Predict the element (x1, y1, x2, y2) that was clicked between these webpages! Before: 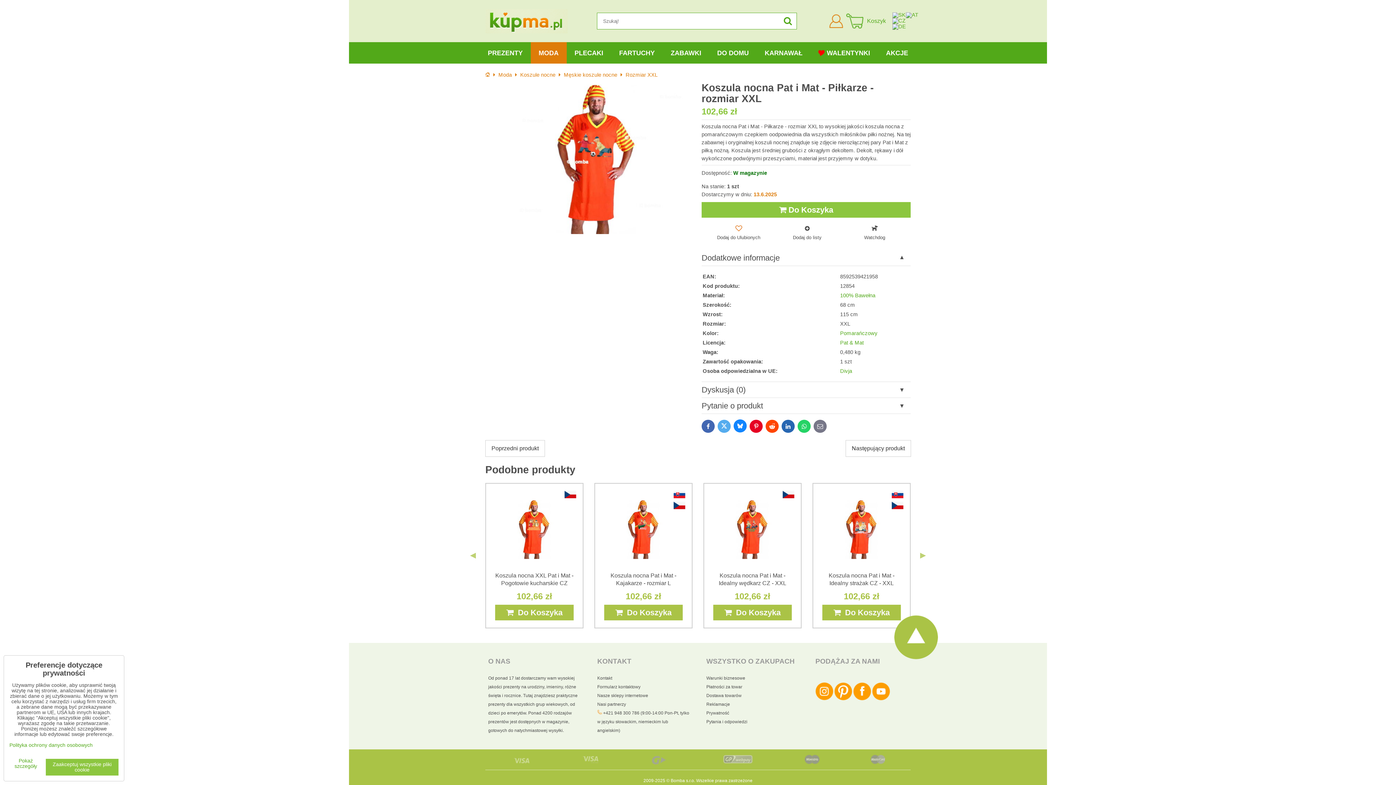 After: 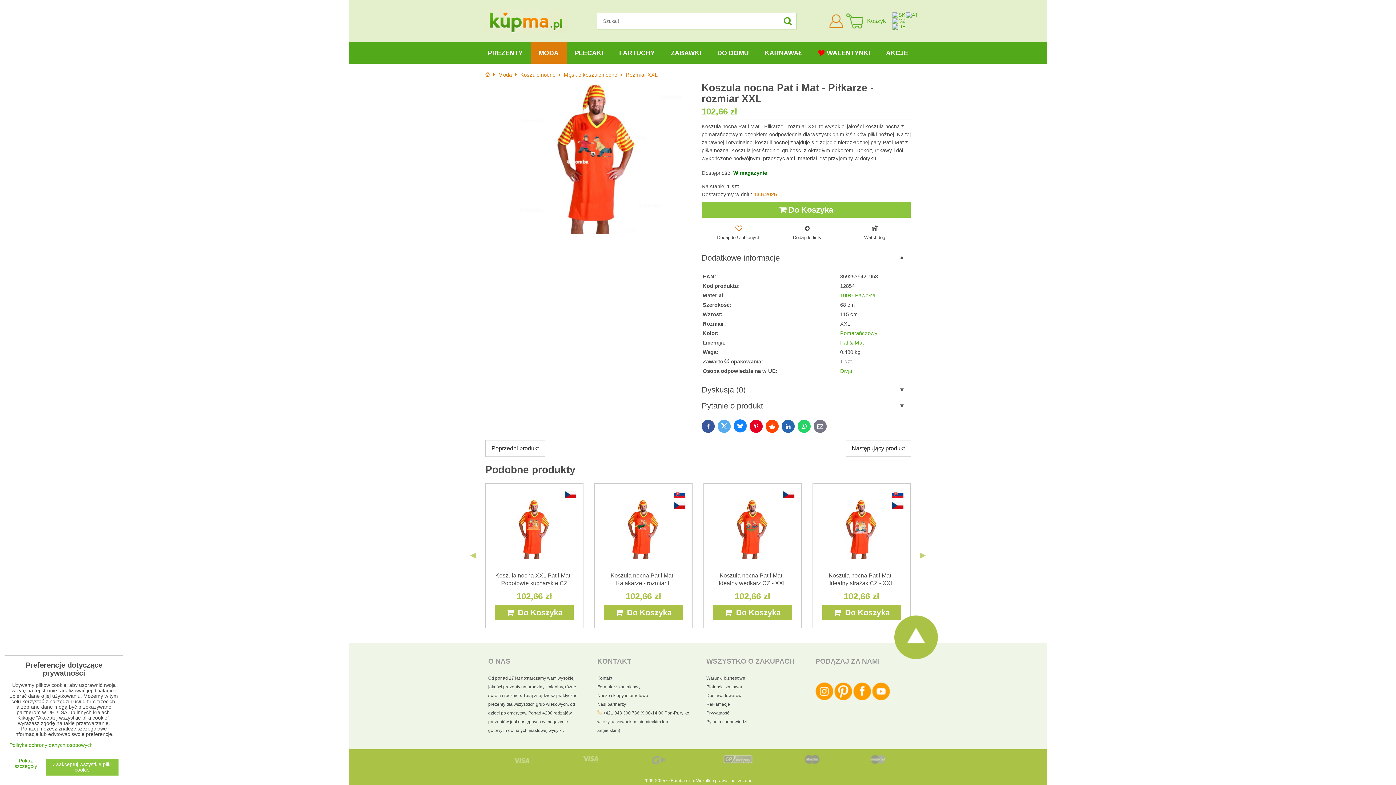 Action: bbox: (701, 420, 714, 433) label: Facebook